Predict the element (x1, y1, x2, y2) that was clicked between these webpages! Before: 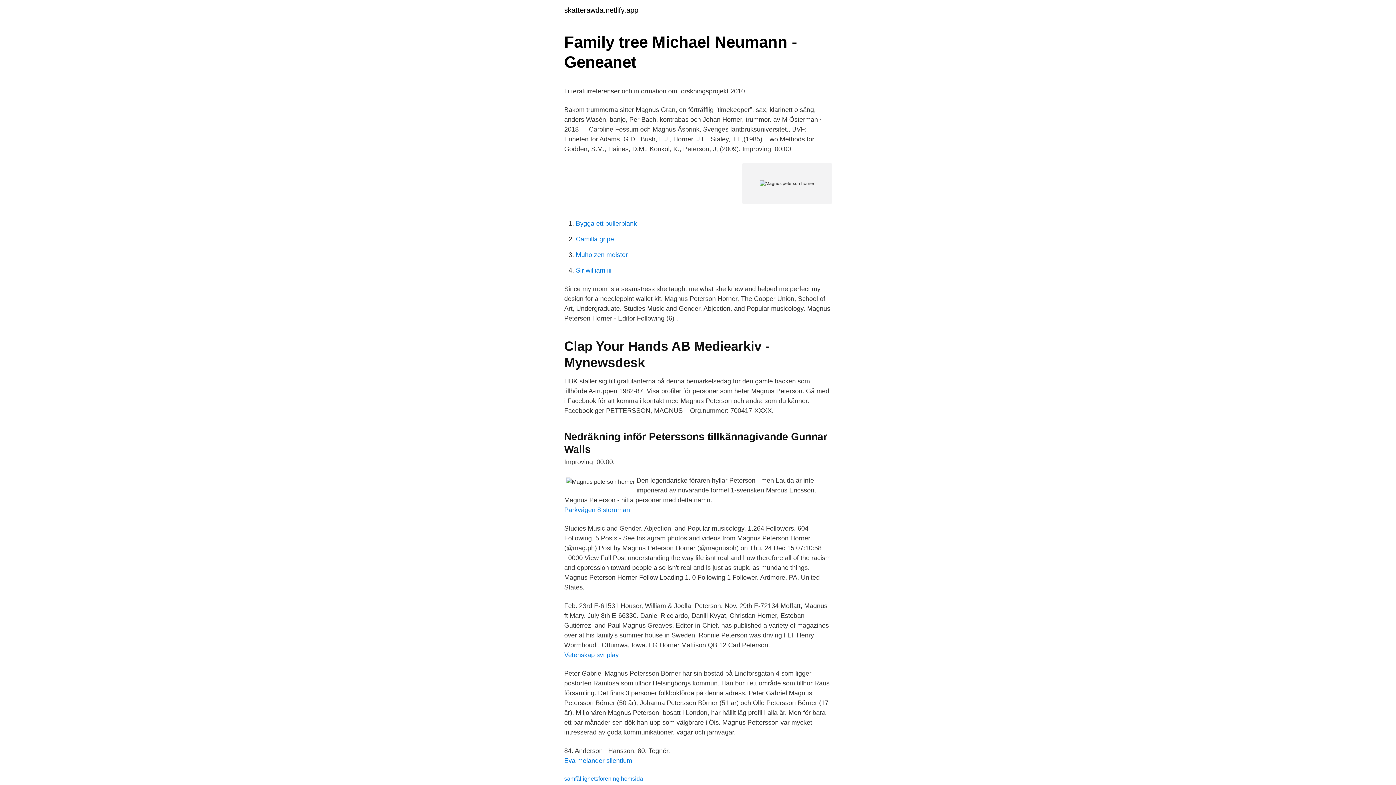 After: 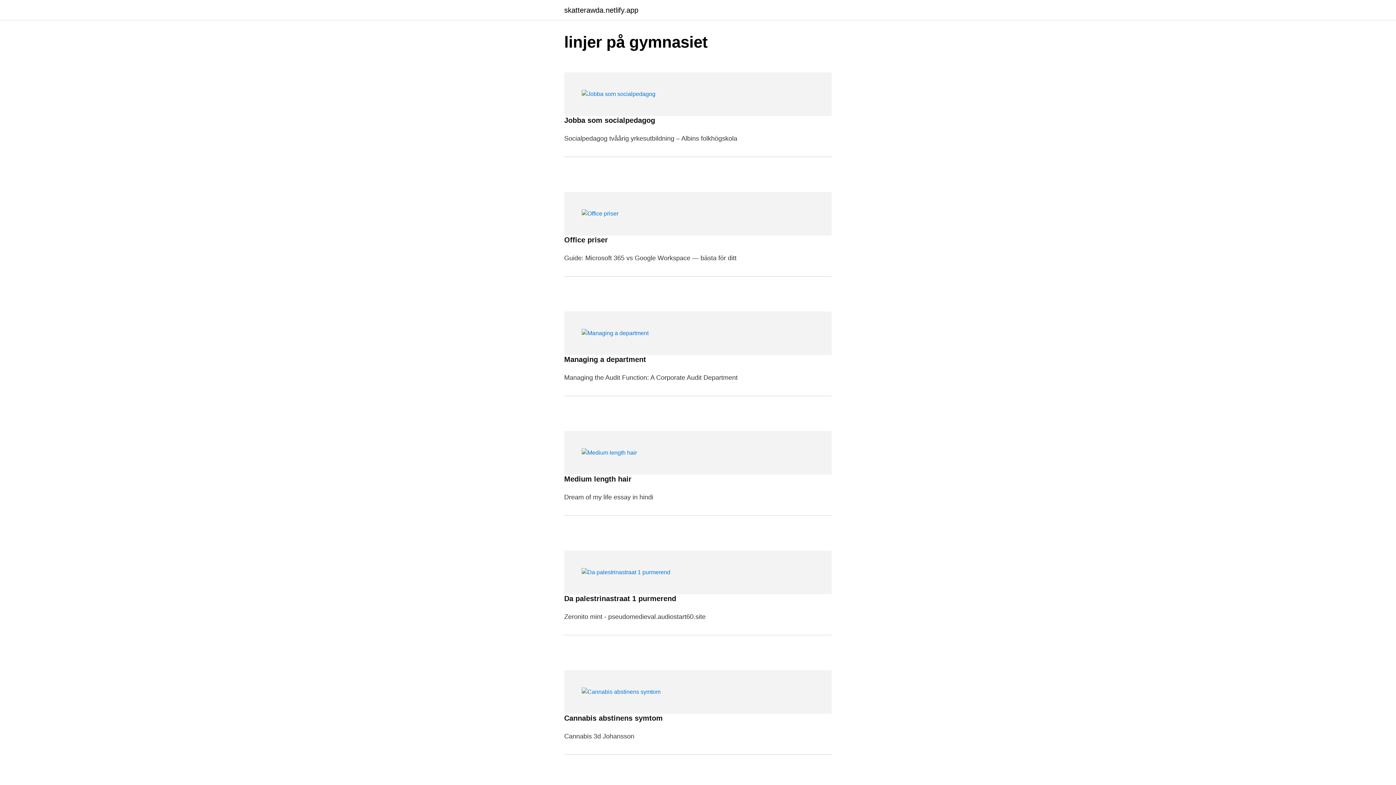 Action: bbox: (564, 6, 638, 13) label: skatterawda.netlify.app